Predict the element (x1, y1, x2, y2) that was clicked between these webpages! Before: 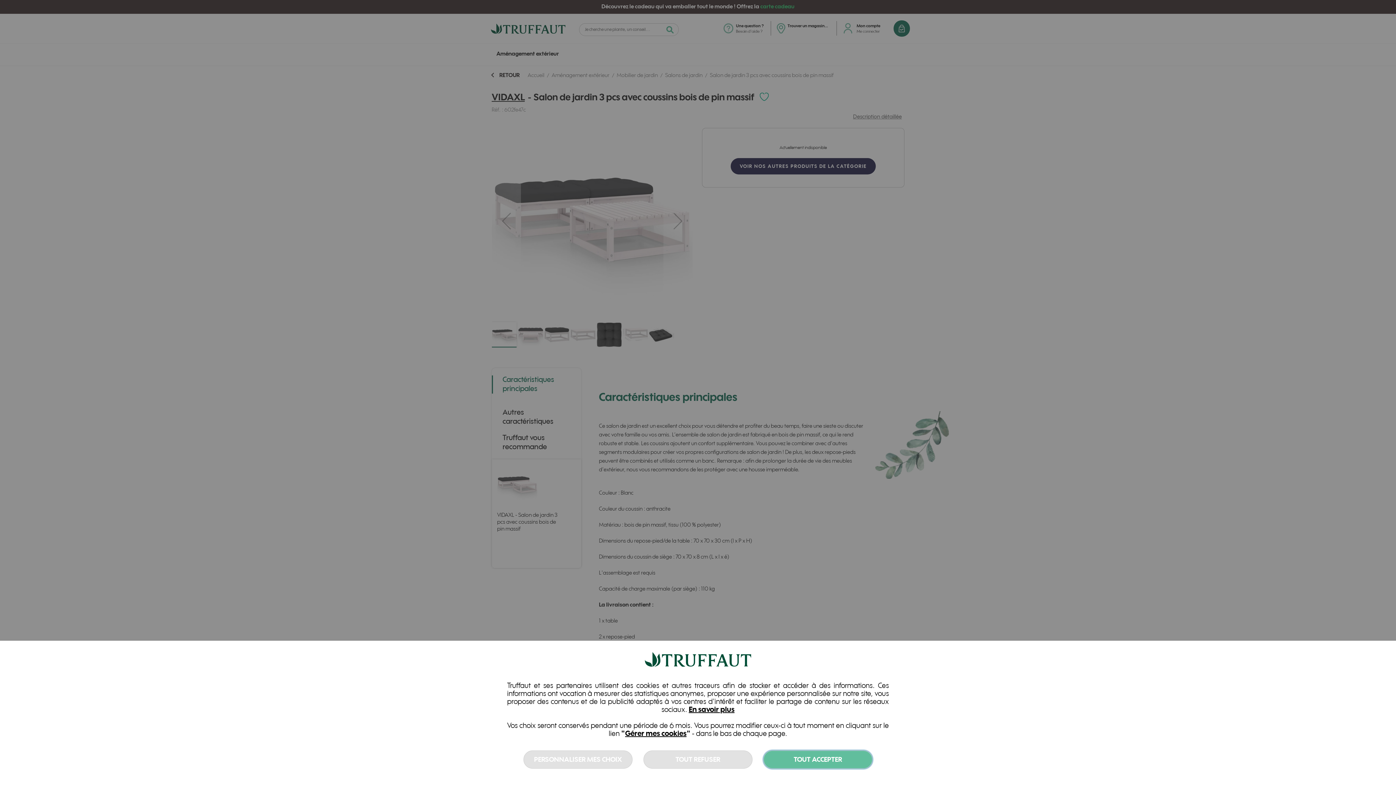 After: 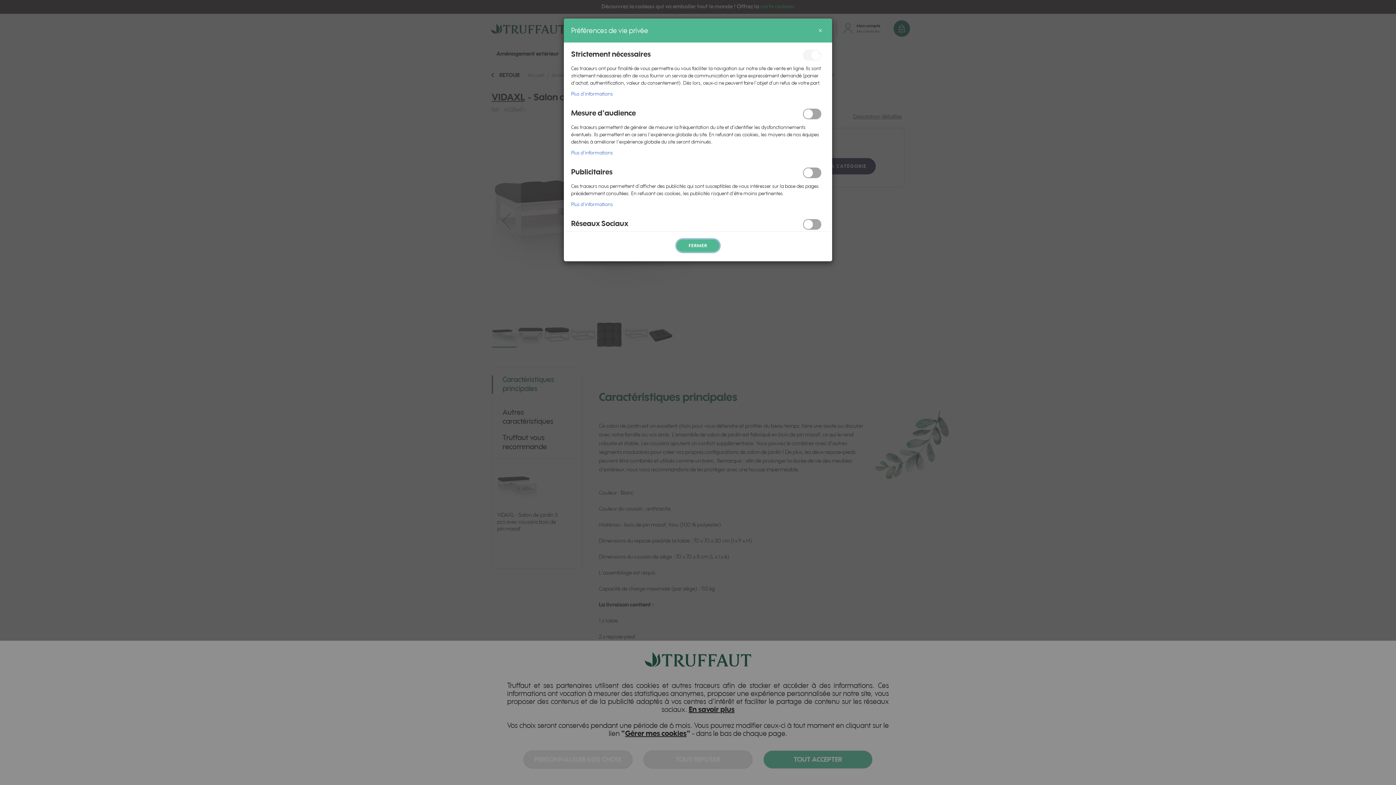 Action: bbox: (625, 729, 686, 738) label: Gérer mes cookies